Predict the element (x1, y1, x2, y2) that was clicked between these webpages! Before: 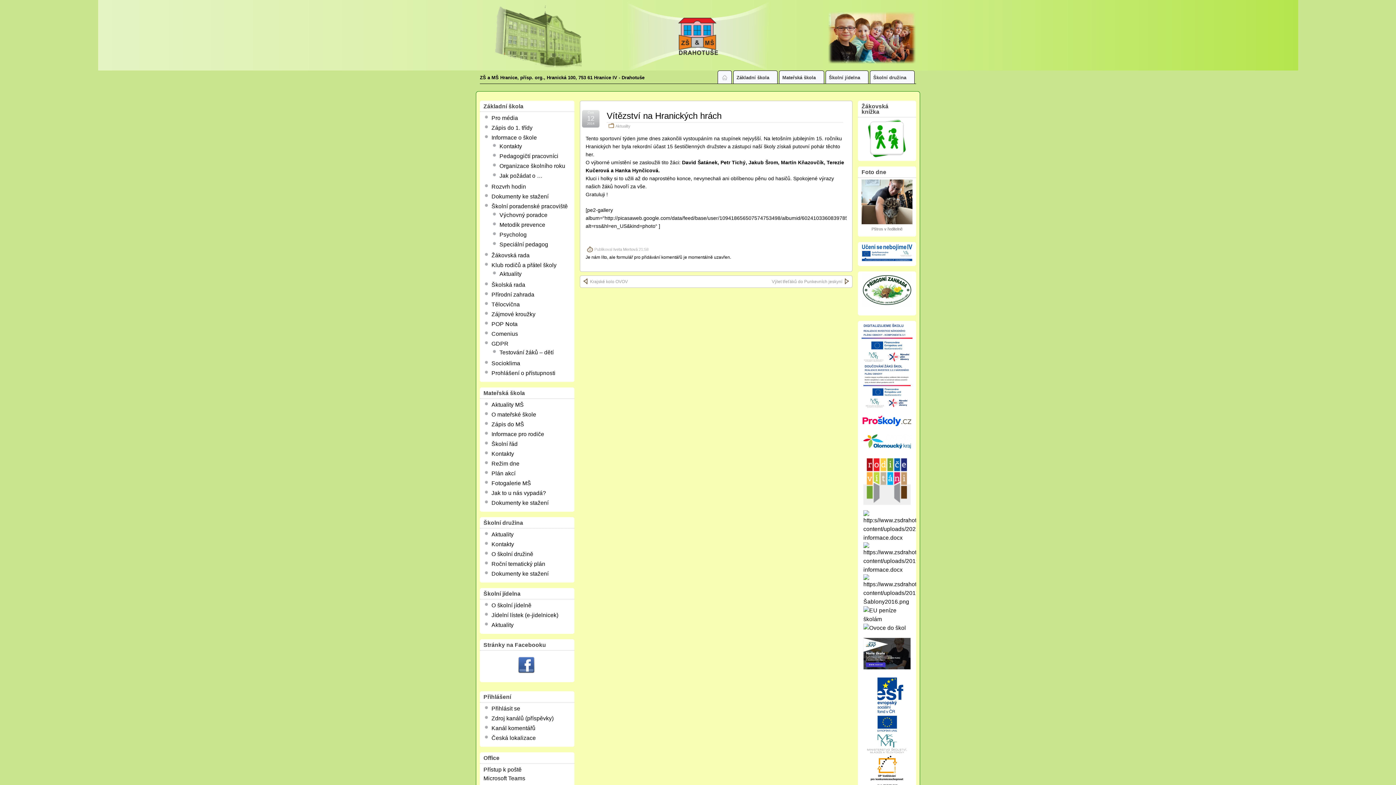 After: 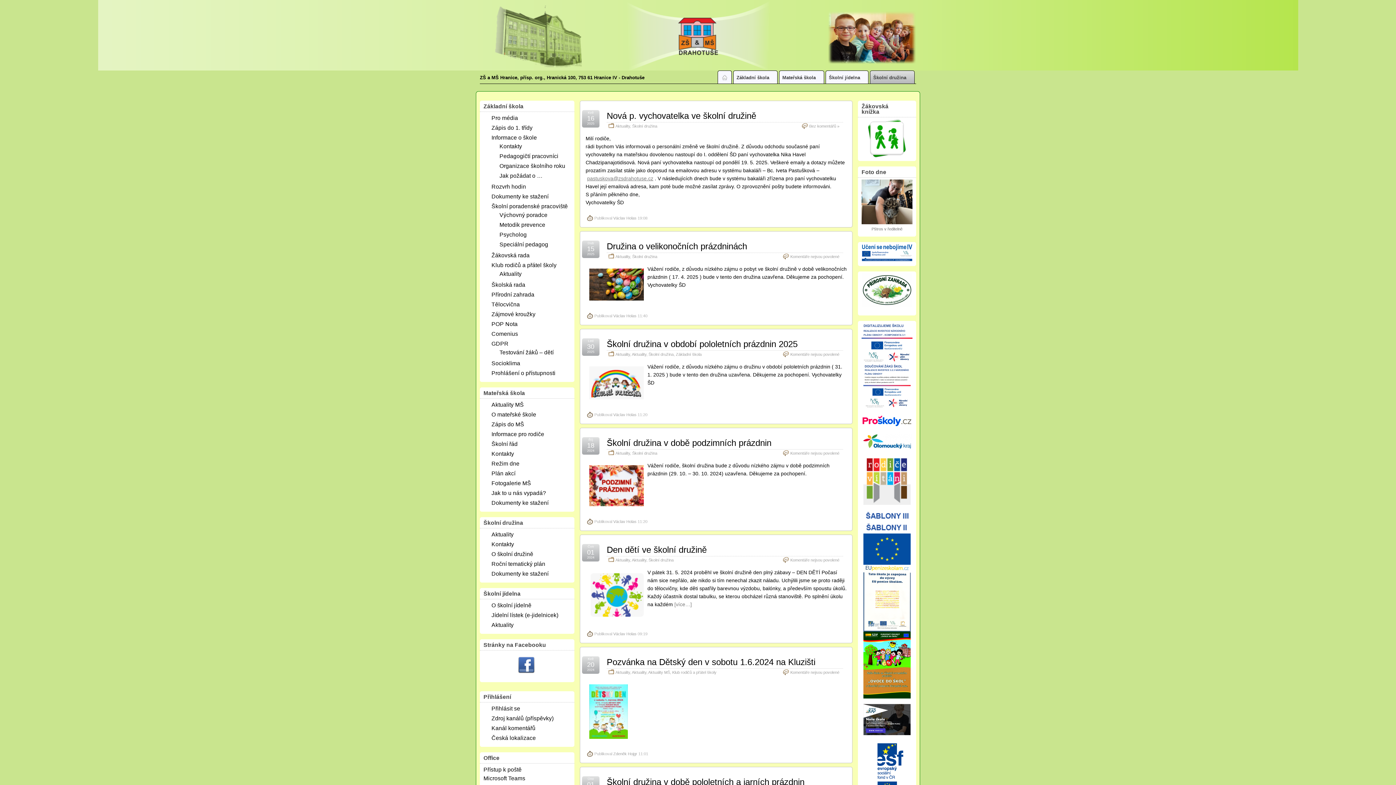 Action: label:  
Školní družina bbox: (870, 70, 914, 83)